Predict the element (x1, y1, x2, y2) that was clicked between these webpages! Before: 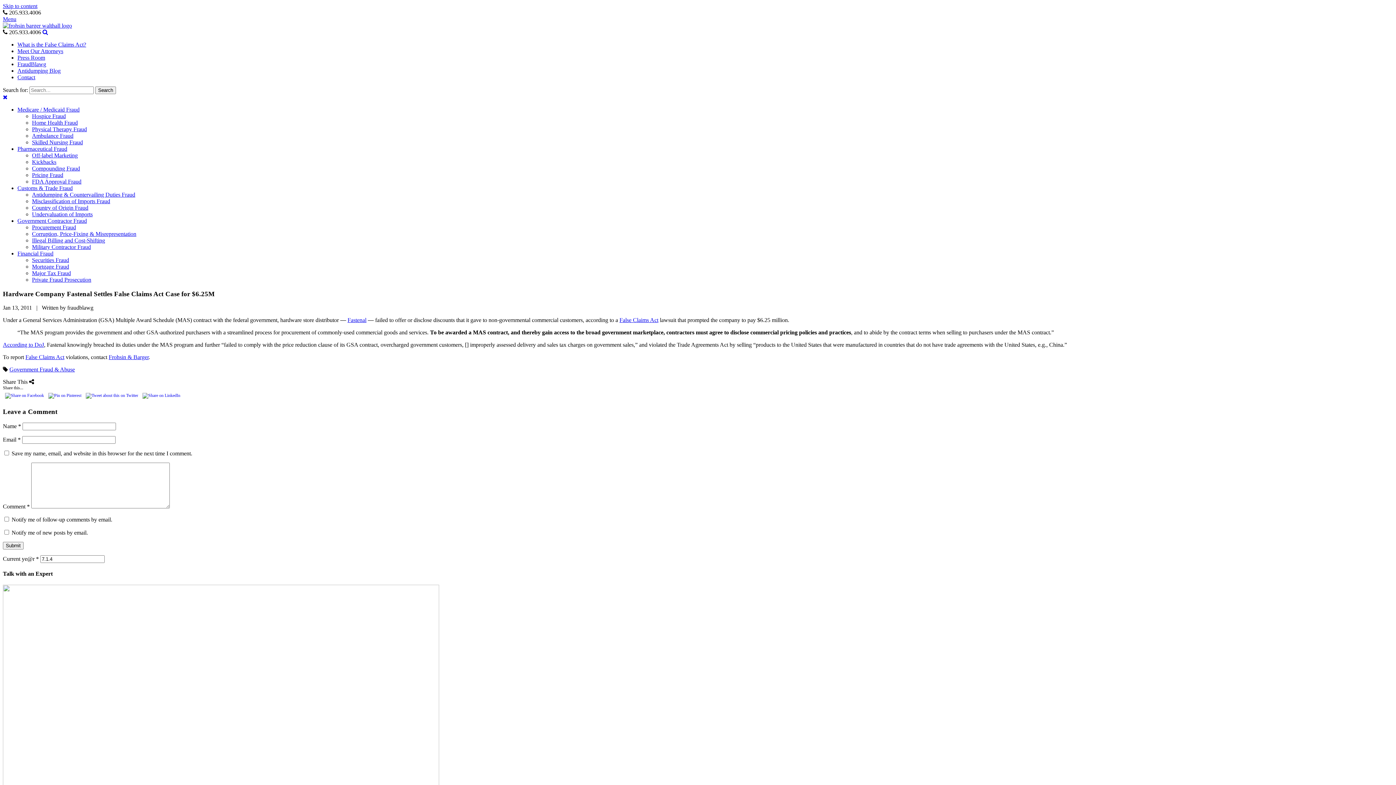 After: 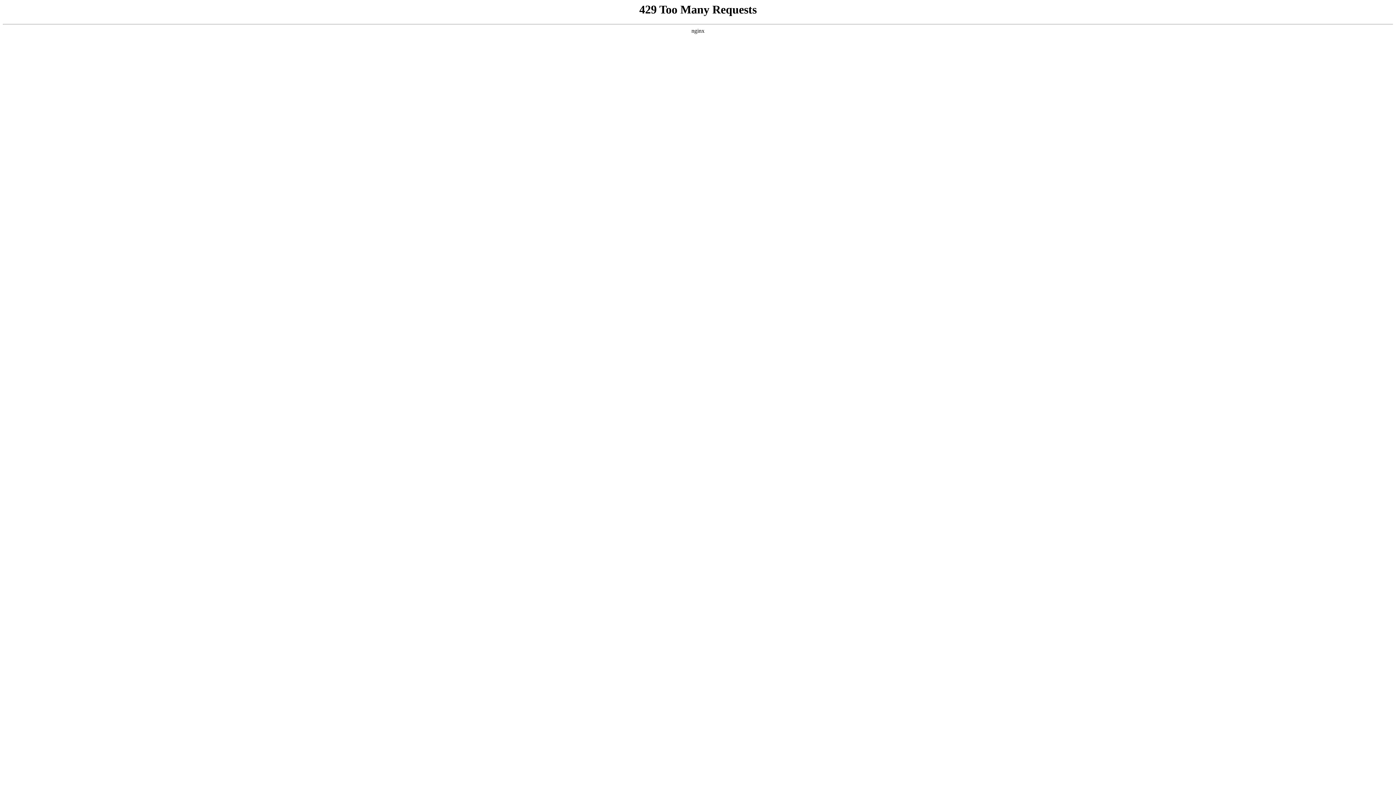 Action: bbox: (32, 165, 80, 171) label: Compounding Fraud